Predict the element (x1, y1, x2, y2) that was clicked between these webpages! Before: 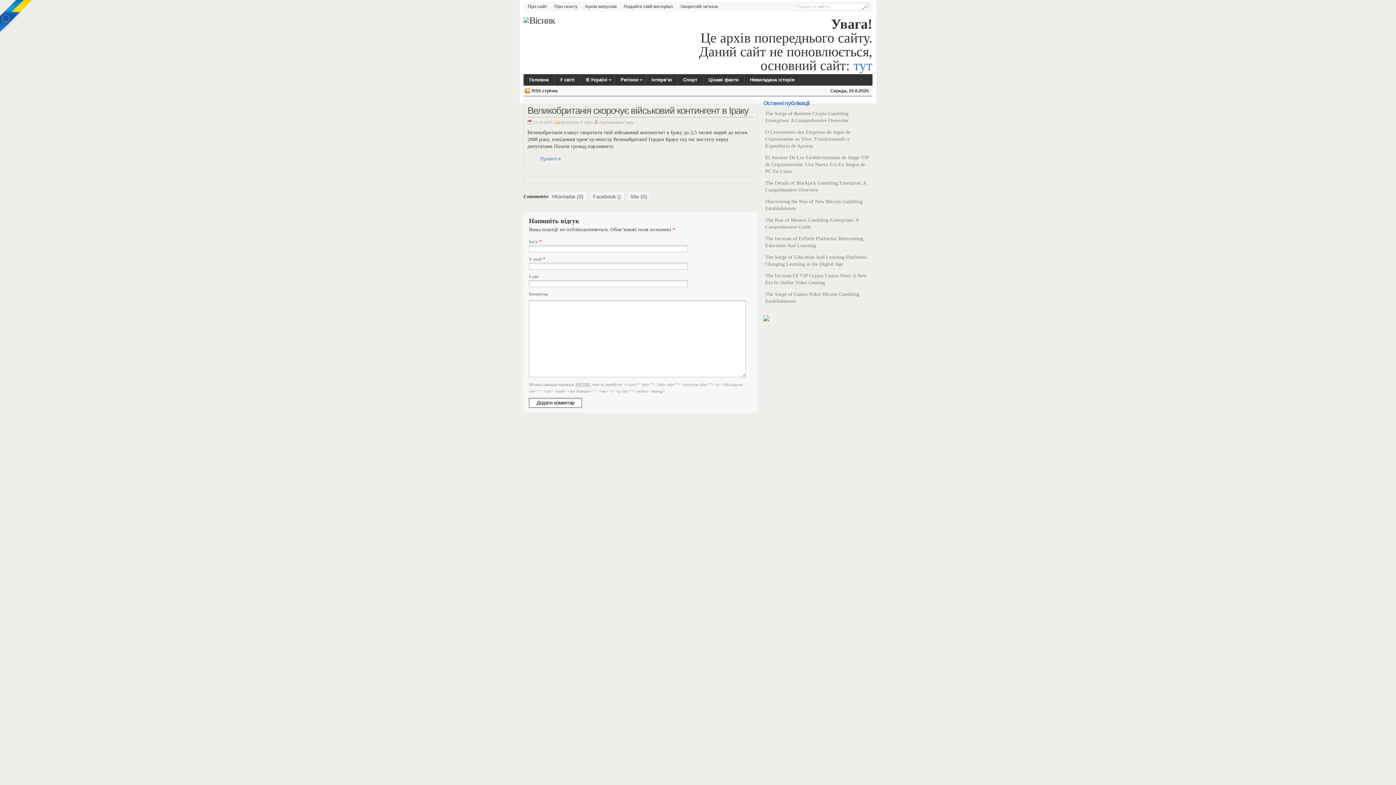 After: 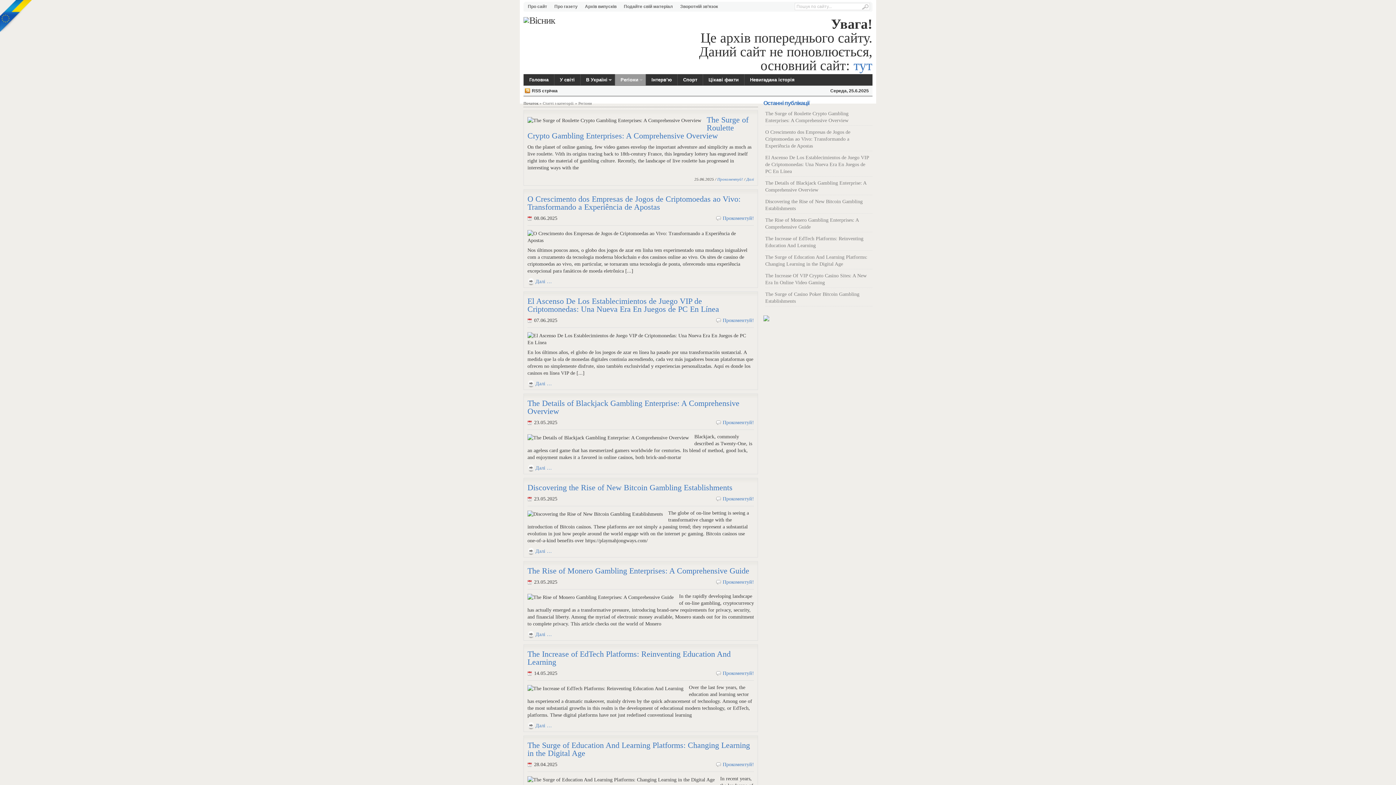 Action: bbox: (615, 74, 645, 85) label: Регіони
»